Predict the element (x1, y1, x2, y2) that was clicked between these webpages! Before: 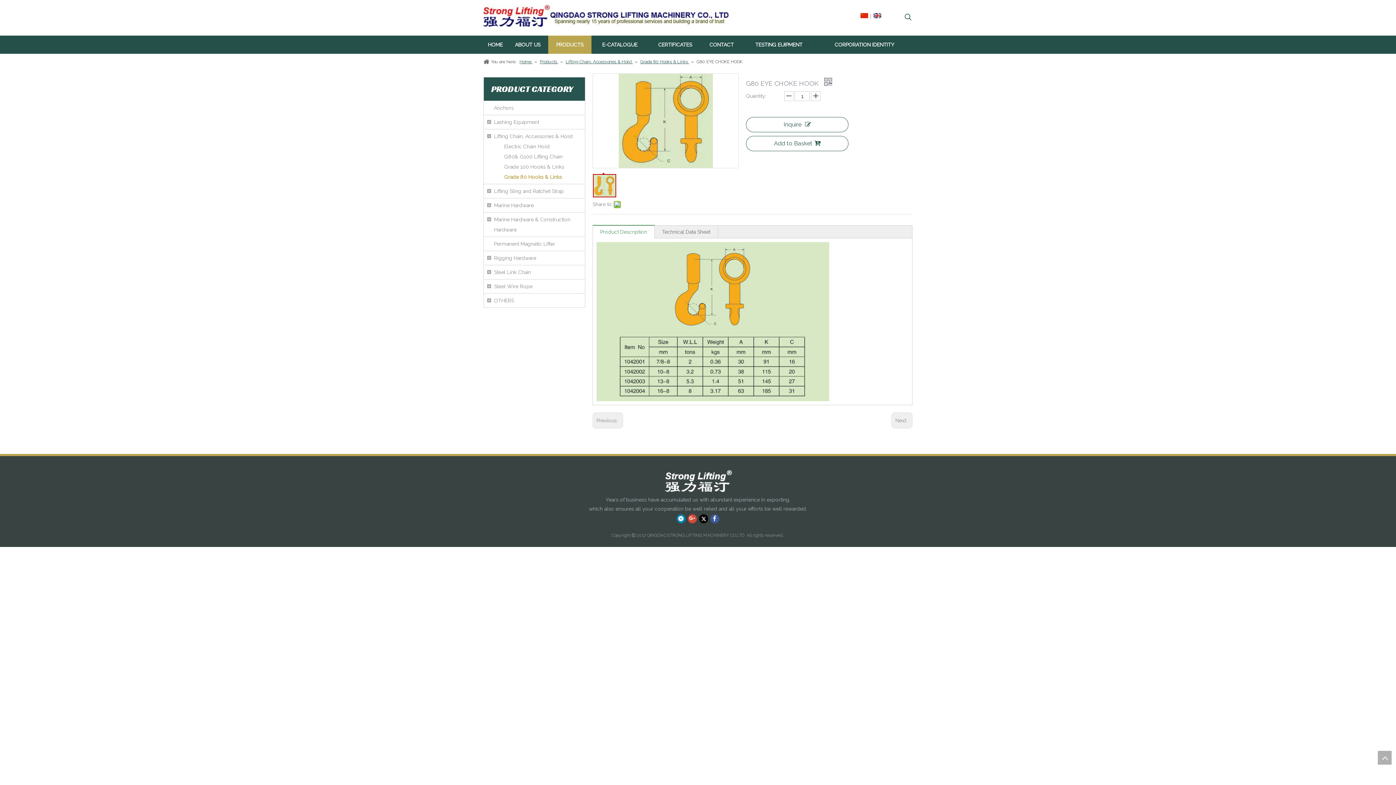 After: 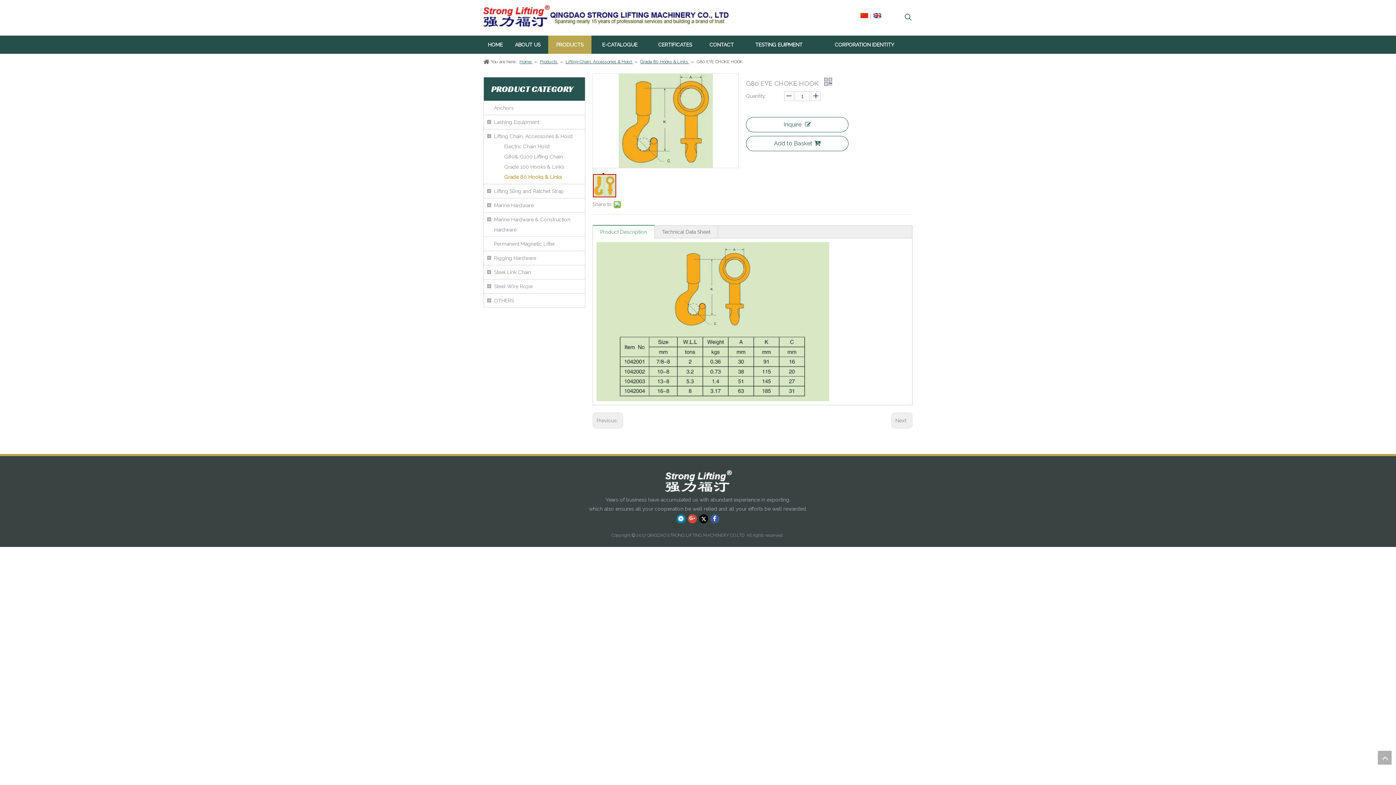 Action: bbox: (593, 73, 738, 168)